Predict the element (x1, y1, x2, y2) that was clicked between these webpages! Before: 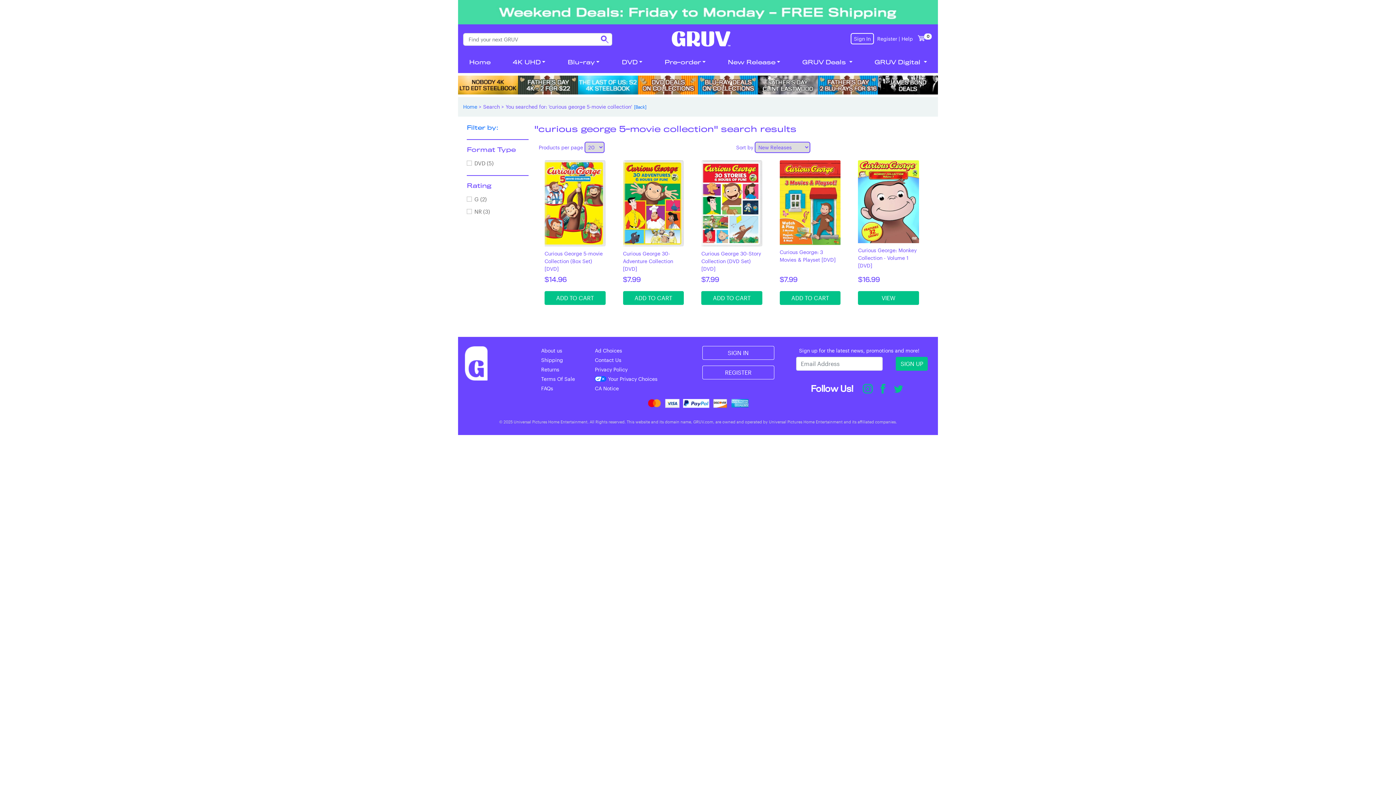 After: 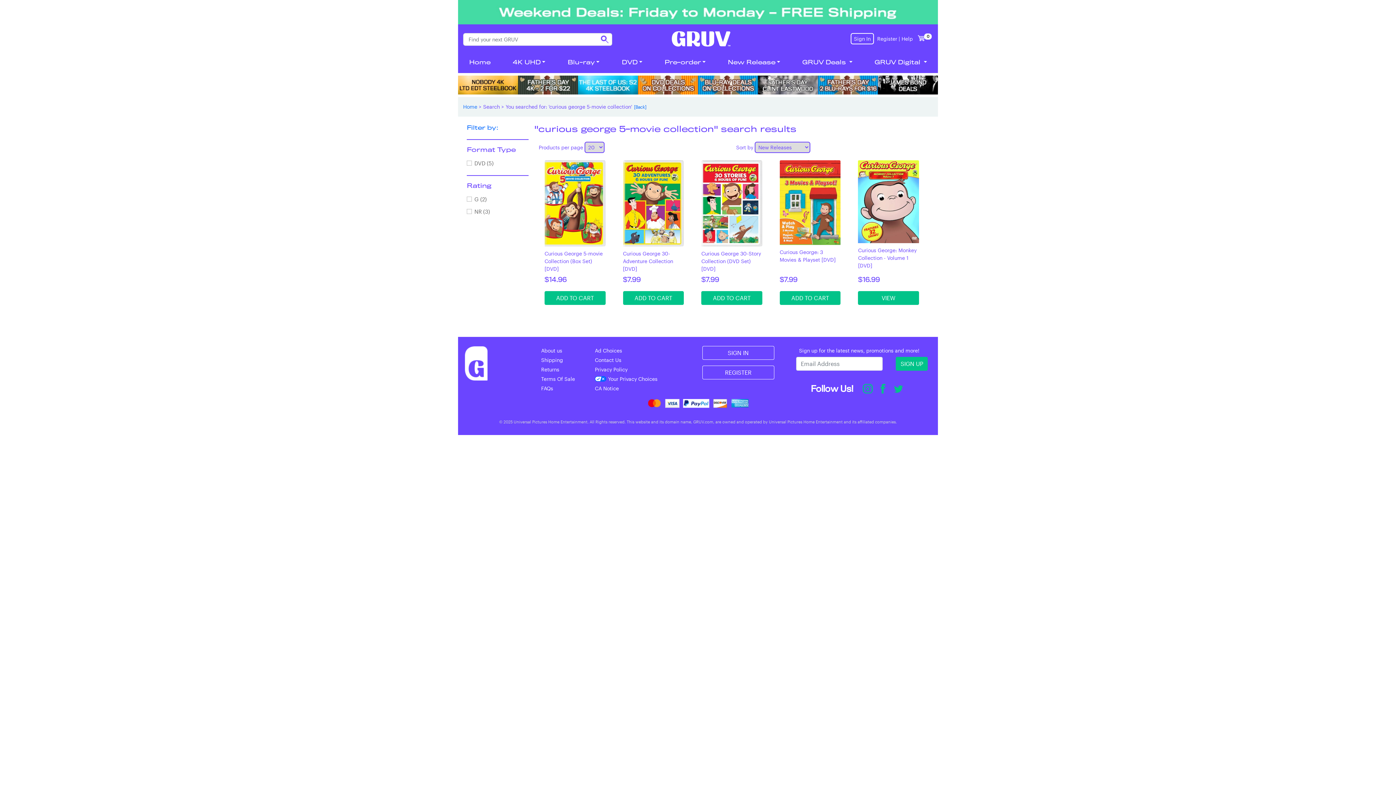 Action: bbox: (892, 384, 903, 395)